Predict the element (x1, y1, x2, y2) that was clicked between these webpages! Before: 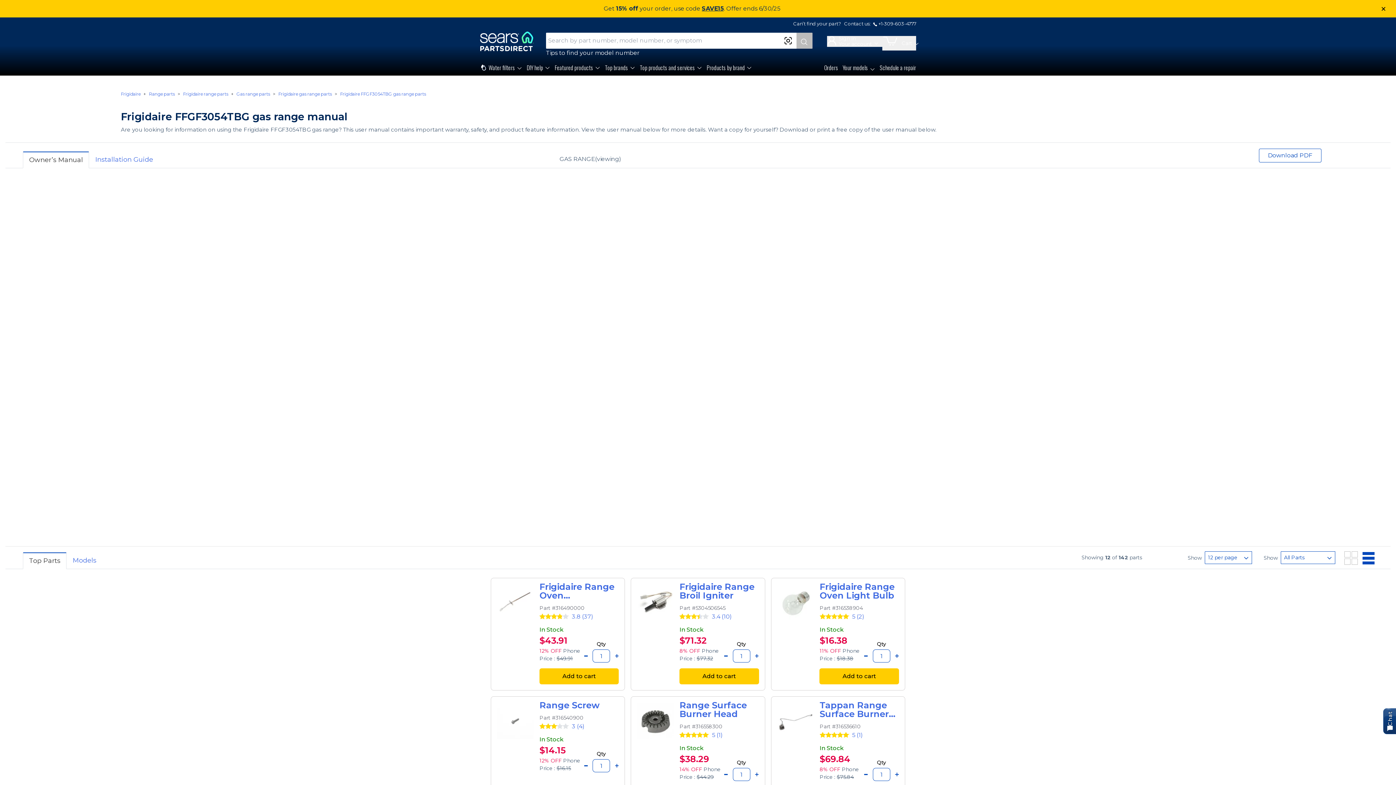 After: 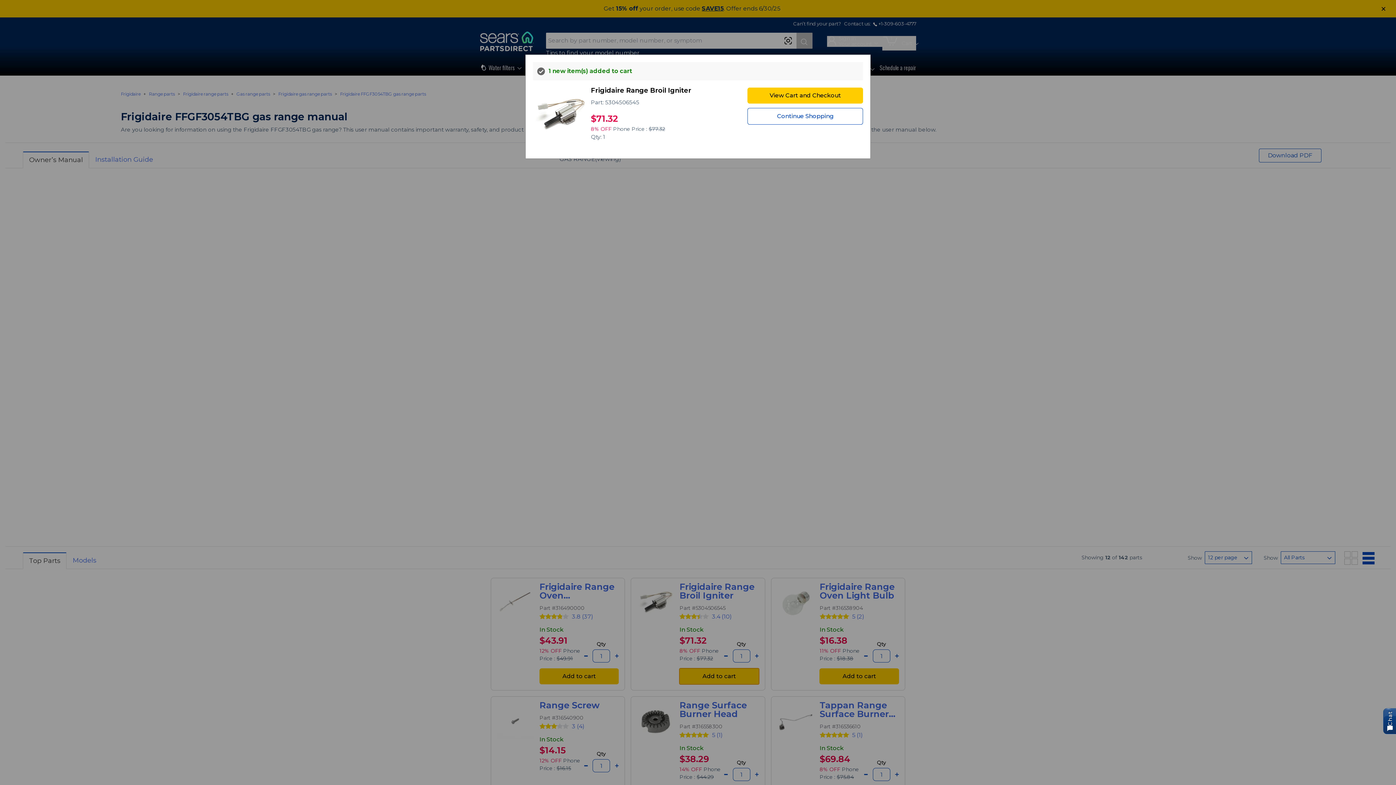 Action: bbox: (679, 668, 759, 684) label: Add to cart